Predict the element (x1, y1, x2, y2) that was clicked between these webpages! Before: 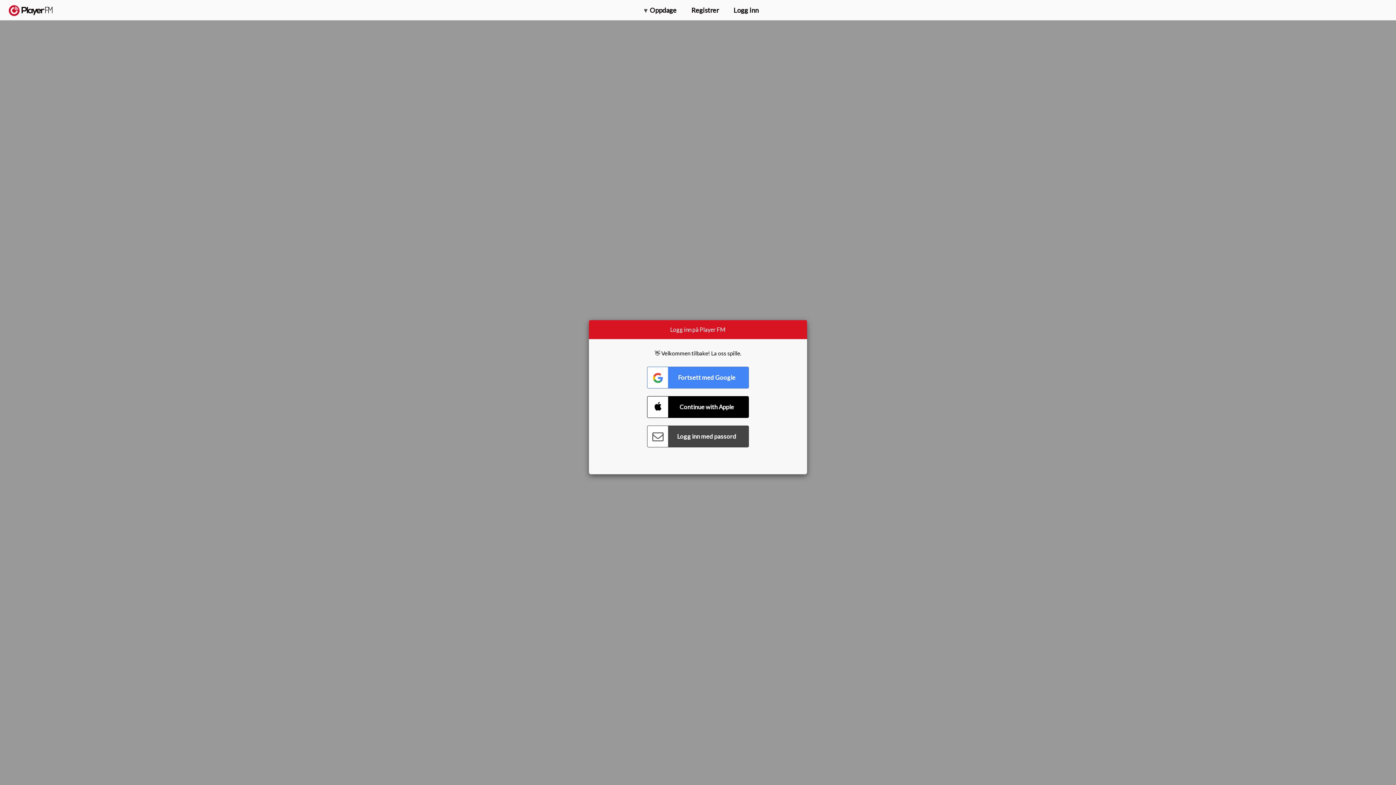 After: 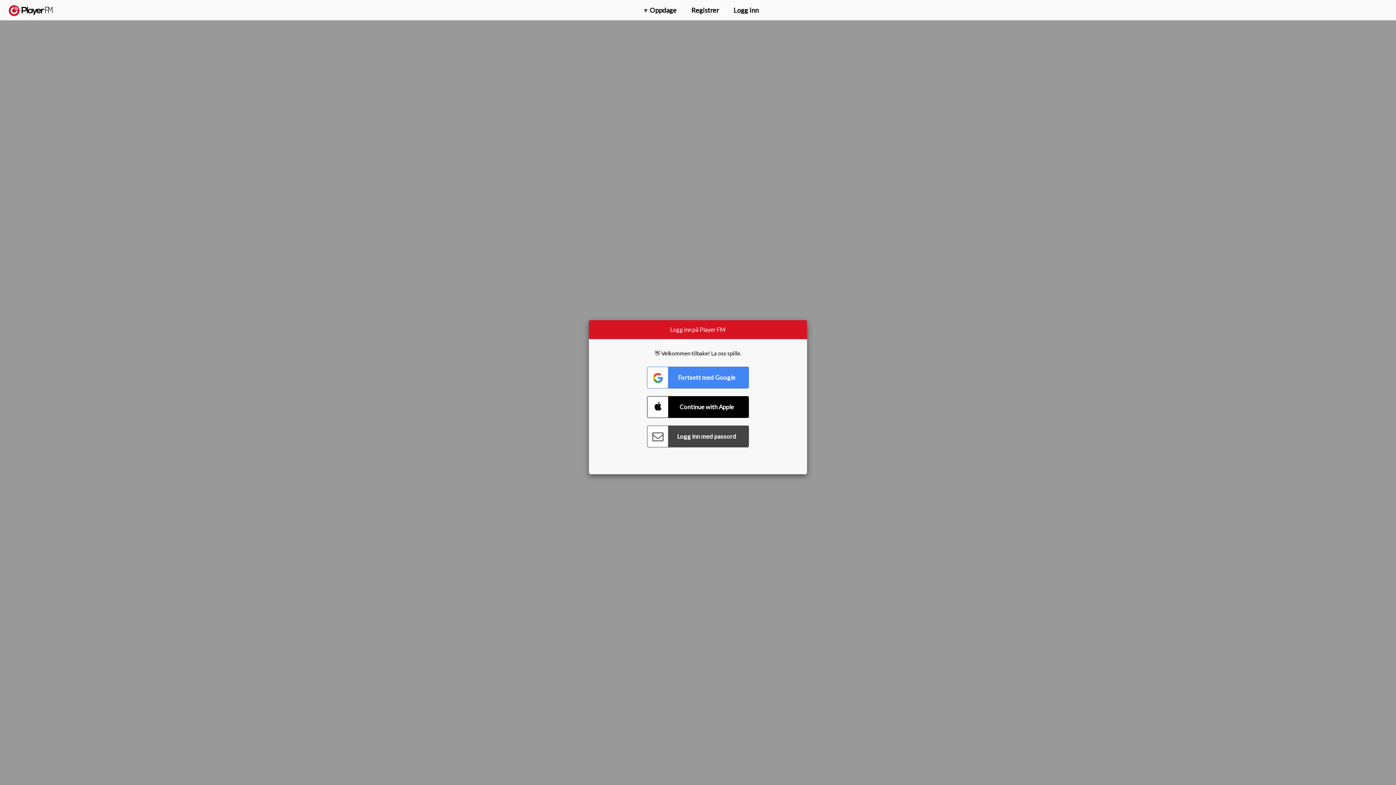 Action: bbox: (1357, 5, 1365, 12) label: Søk